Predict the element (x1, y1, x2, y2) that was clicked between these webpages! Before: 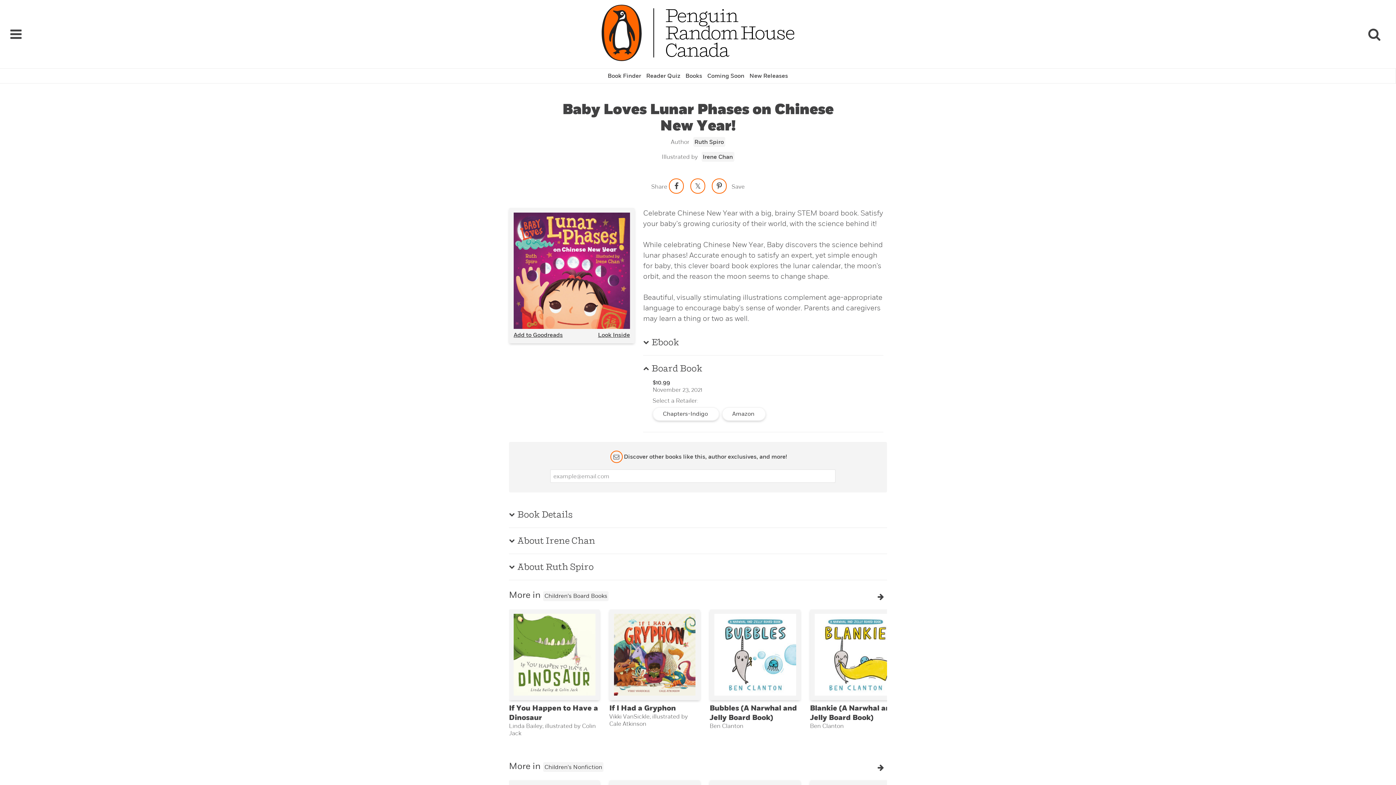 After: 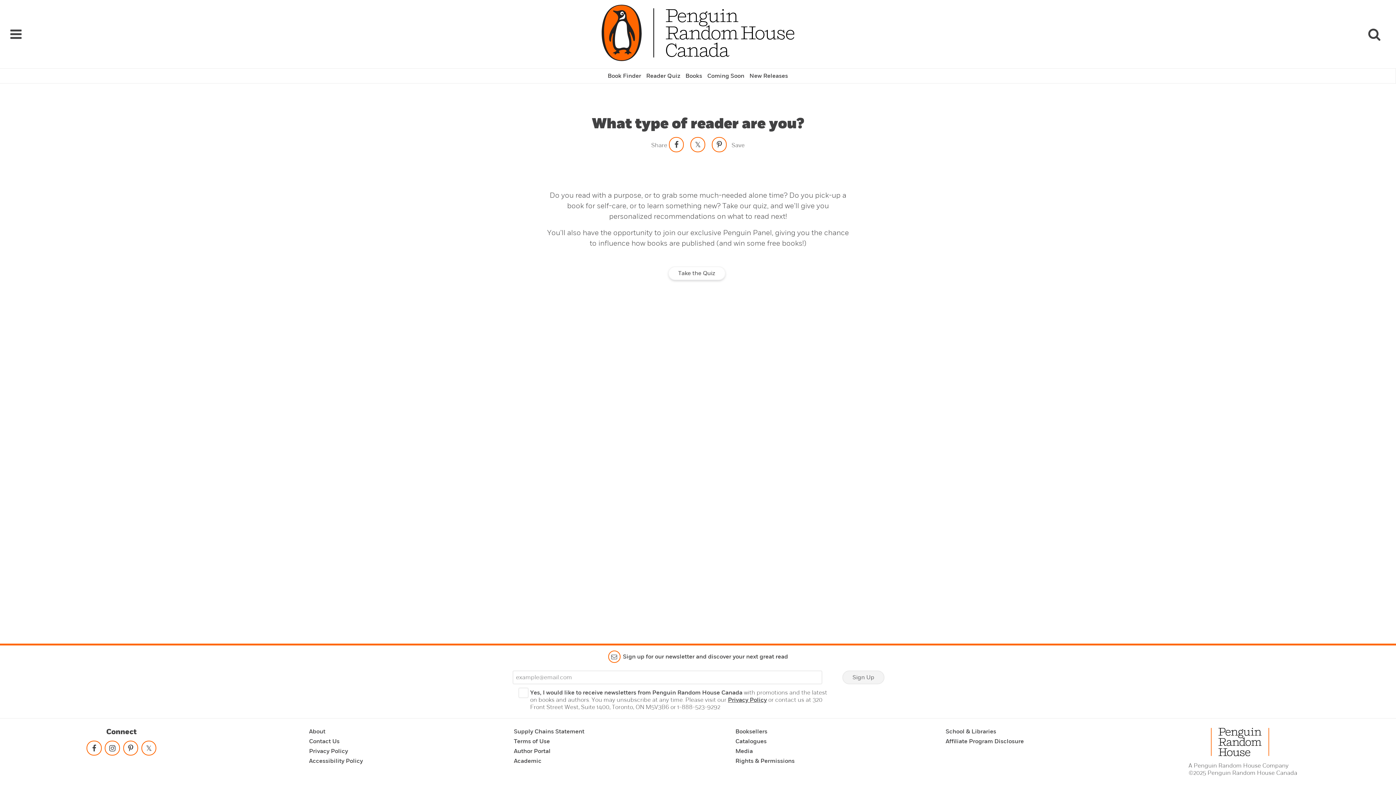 Action: label: Reader Quiz bbox: (643, 68, 683, 83)